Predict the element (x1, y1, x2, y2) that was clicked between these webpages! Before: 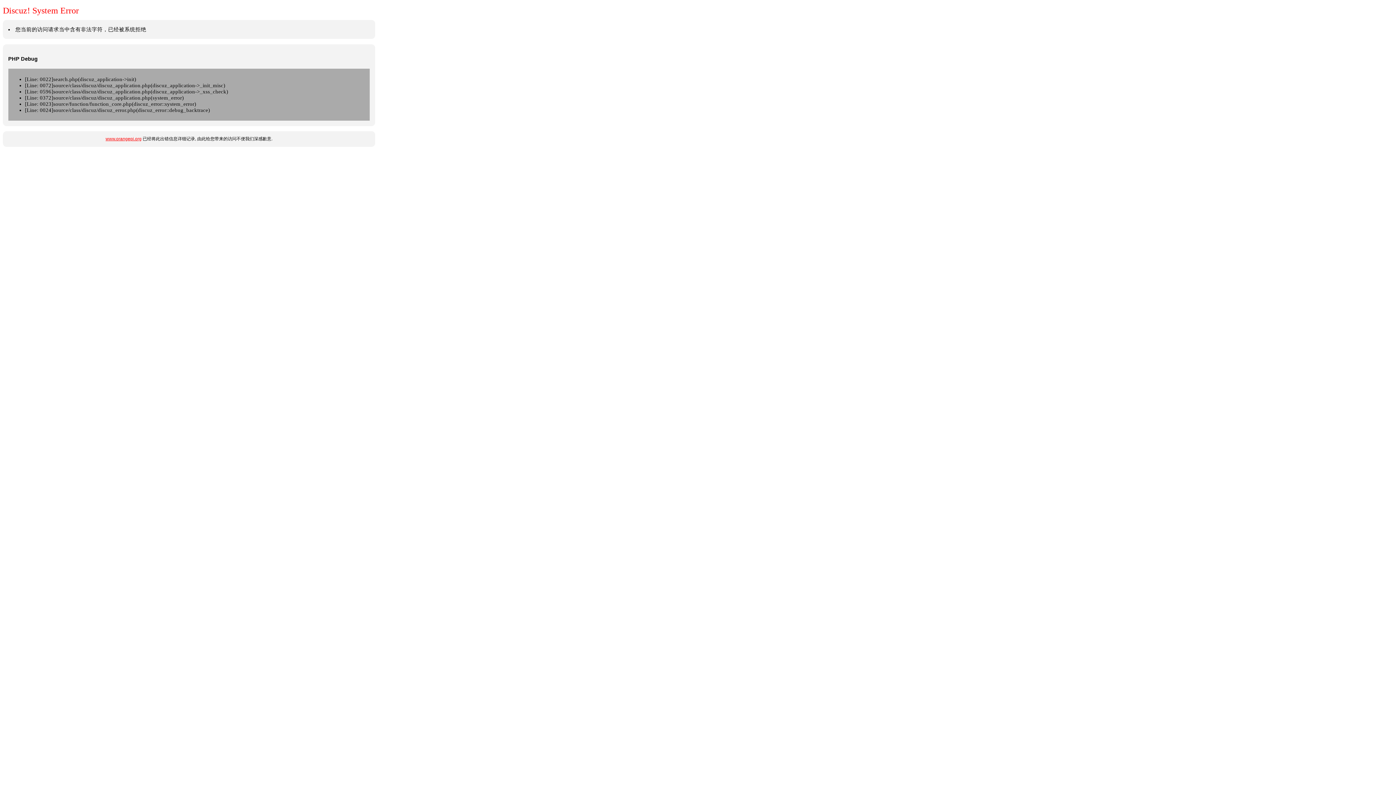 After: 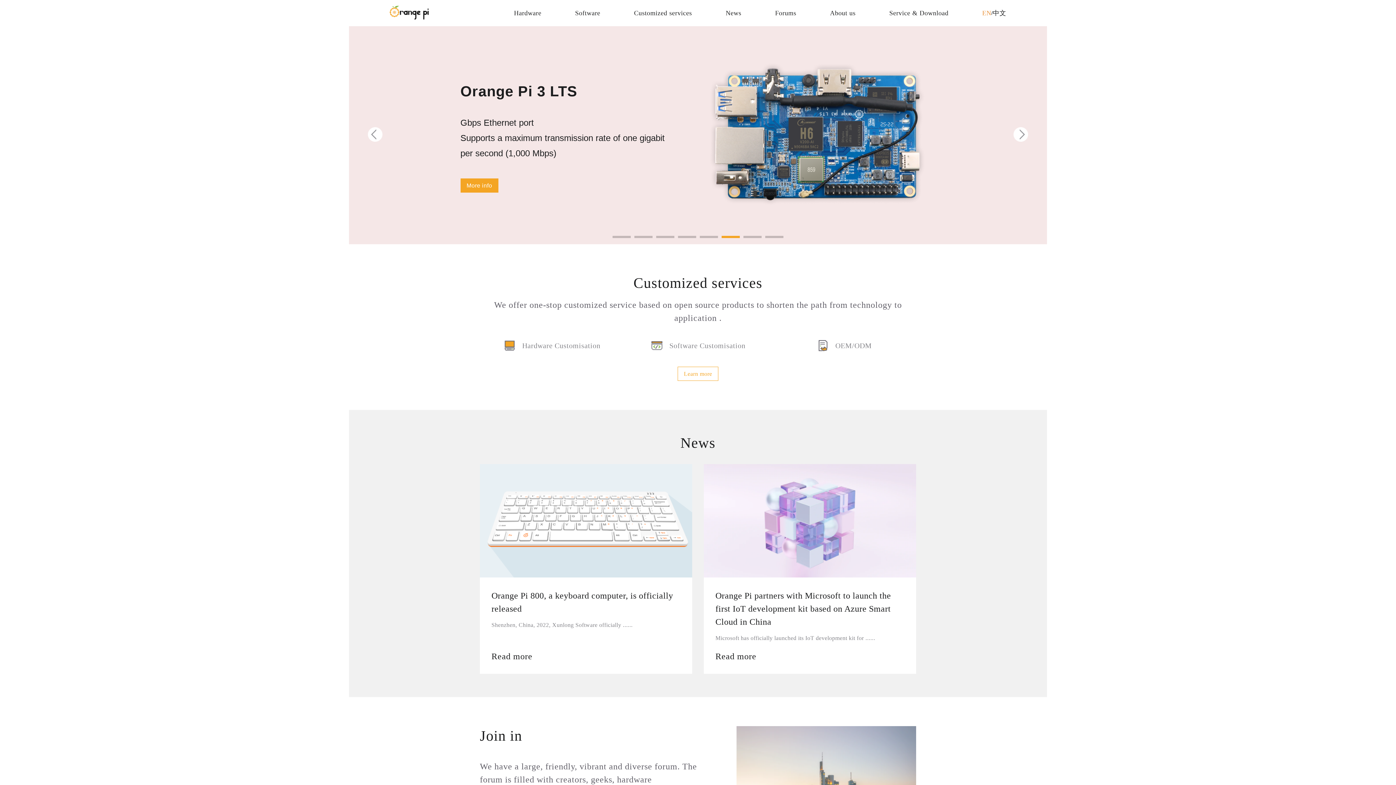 Action: label: www.orangepi.org bbox: (105, 136, 141, 141)